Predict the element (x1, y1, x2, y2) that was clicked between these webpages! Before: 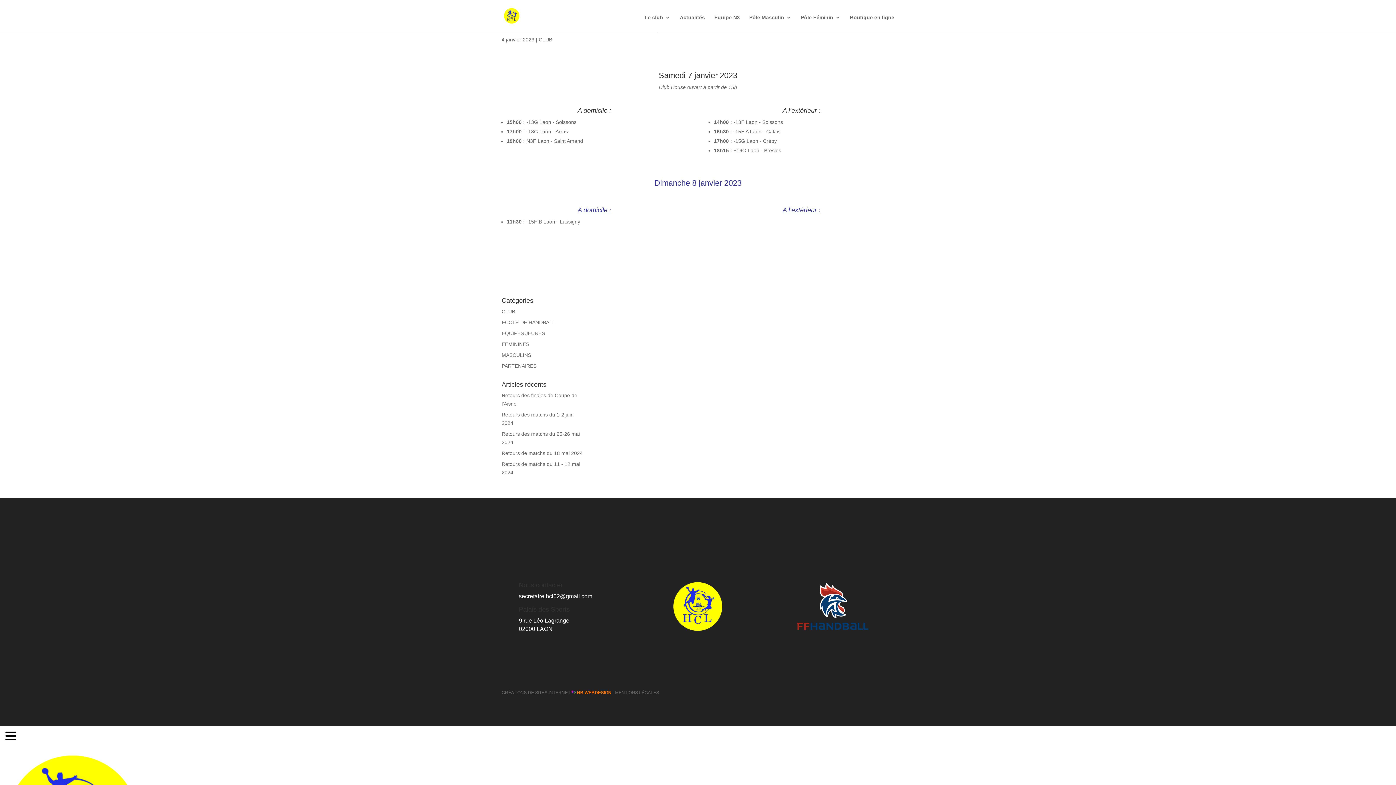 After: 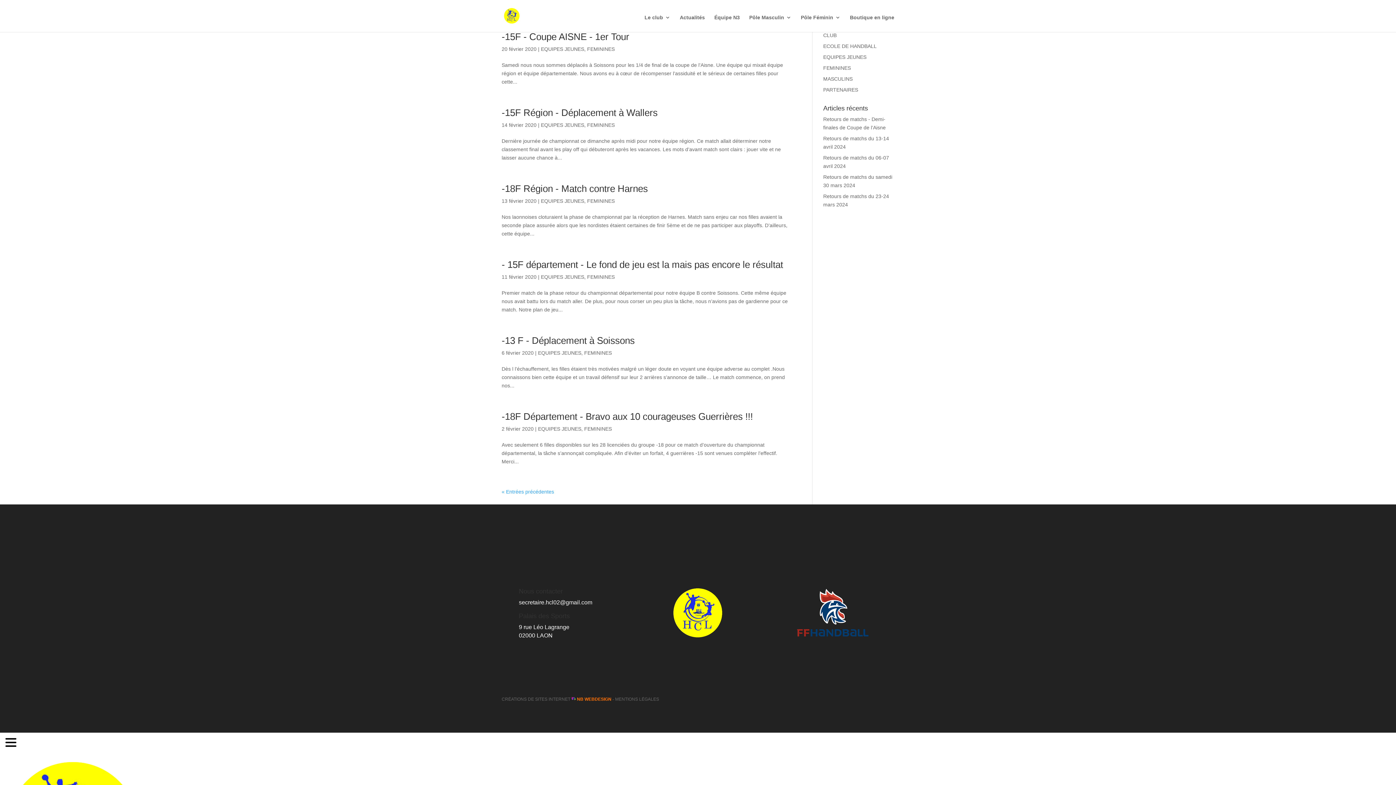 Action: bbox: (501, 341, 529, 347) label: FEMININES